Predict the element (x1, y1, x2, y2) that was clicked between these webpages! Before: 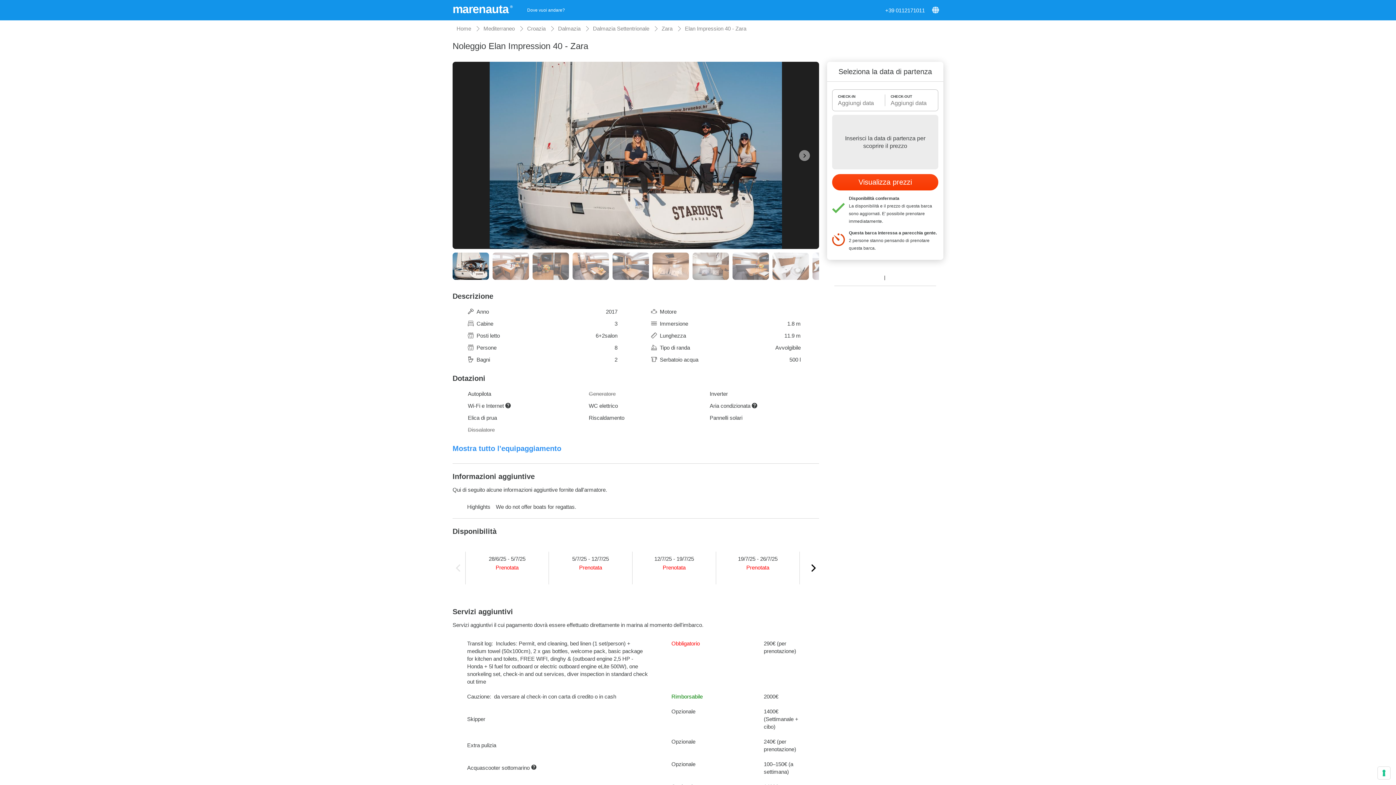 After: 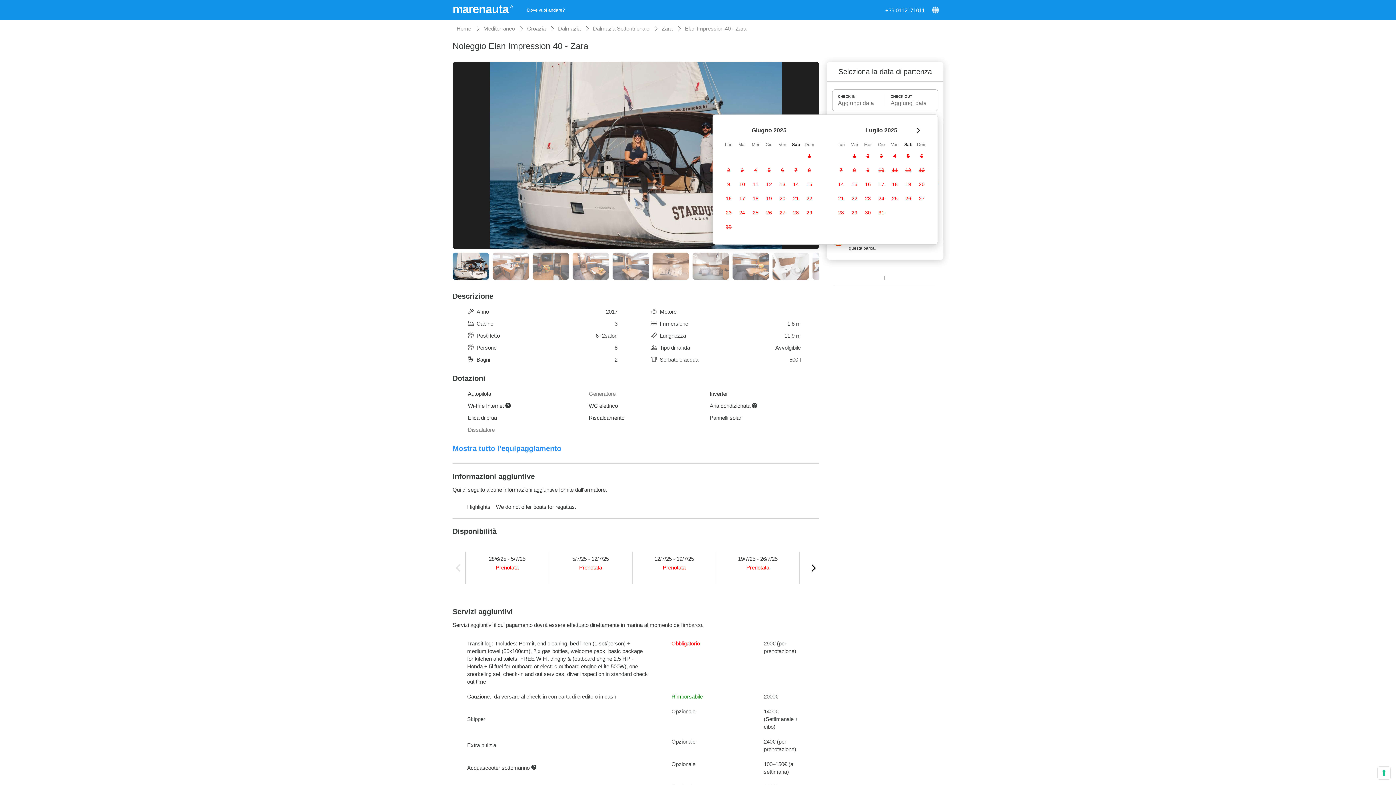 Action: bbox: (832, 174, 938, 190) label: Visualizza prezzi